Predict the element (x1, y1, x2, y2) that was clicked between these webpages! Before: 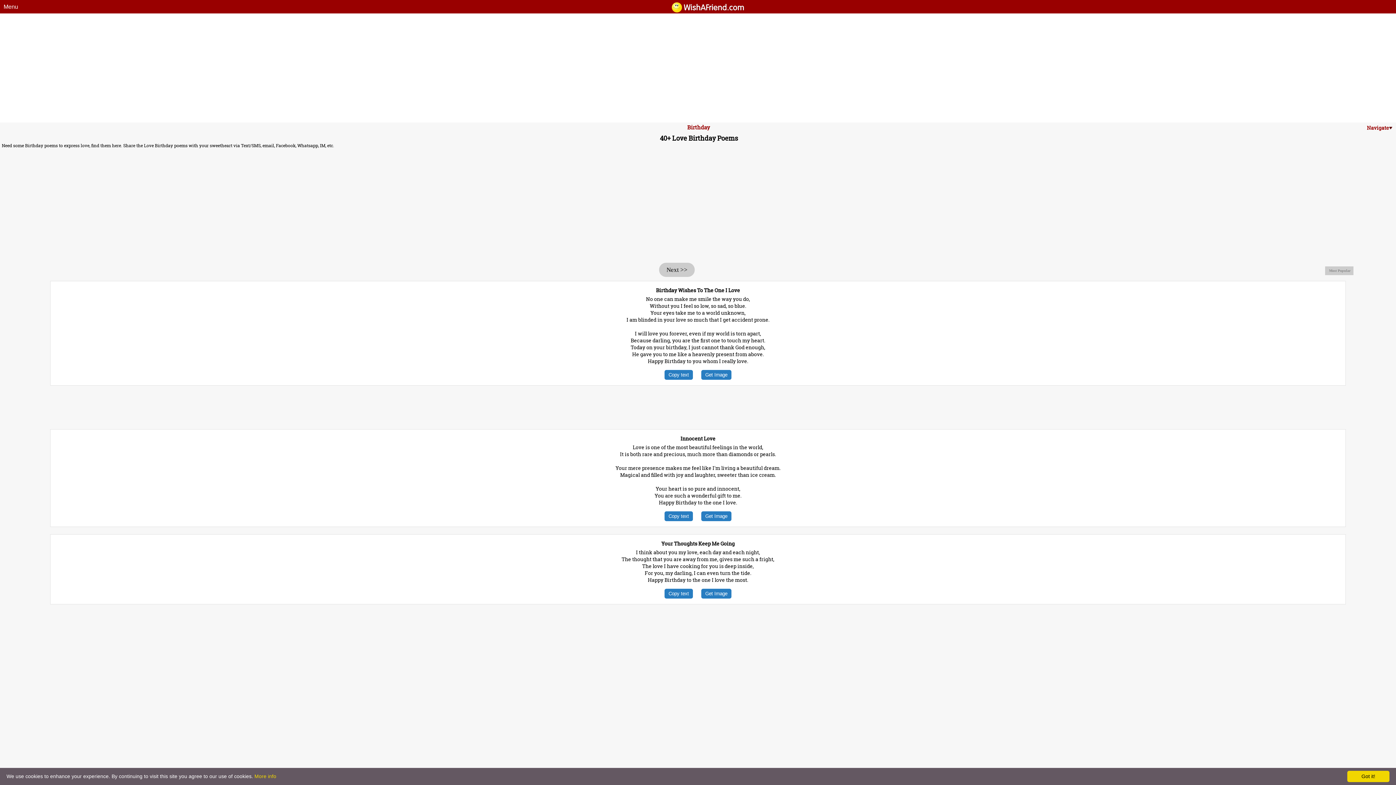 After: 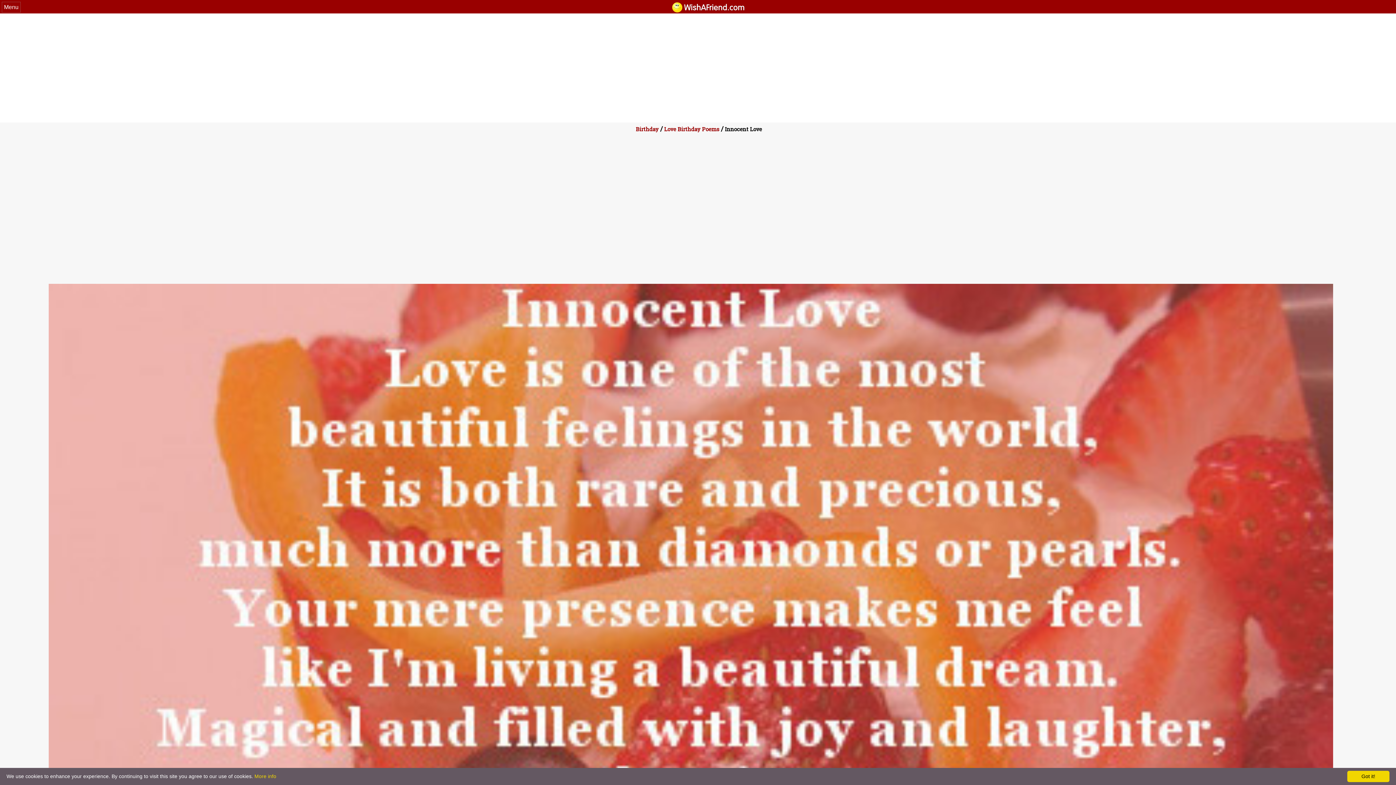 Action: bbox: (697, 512, 735, 519) label: Get Image